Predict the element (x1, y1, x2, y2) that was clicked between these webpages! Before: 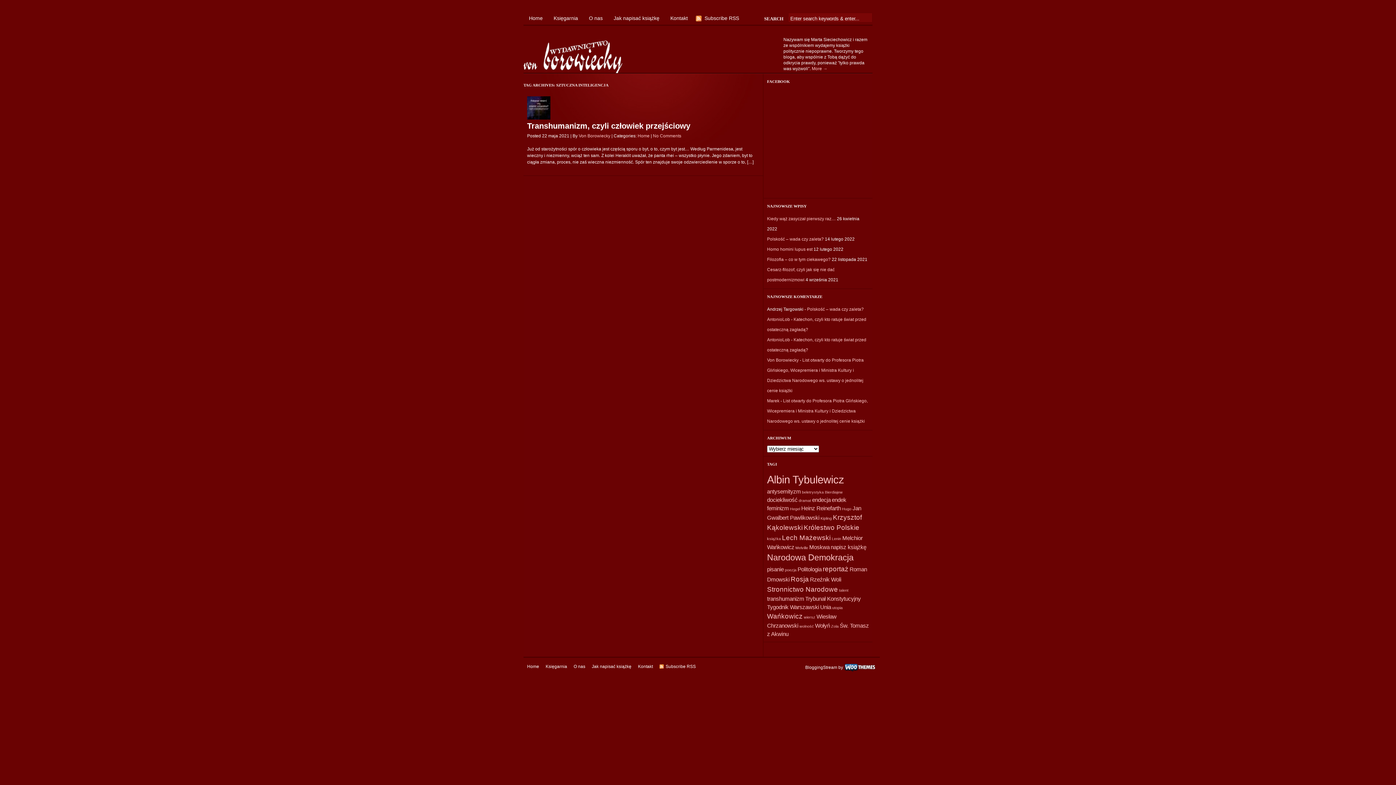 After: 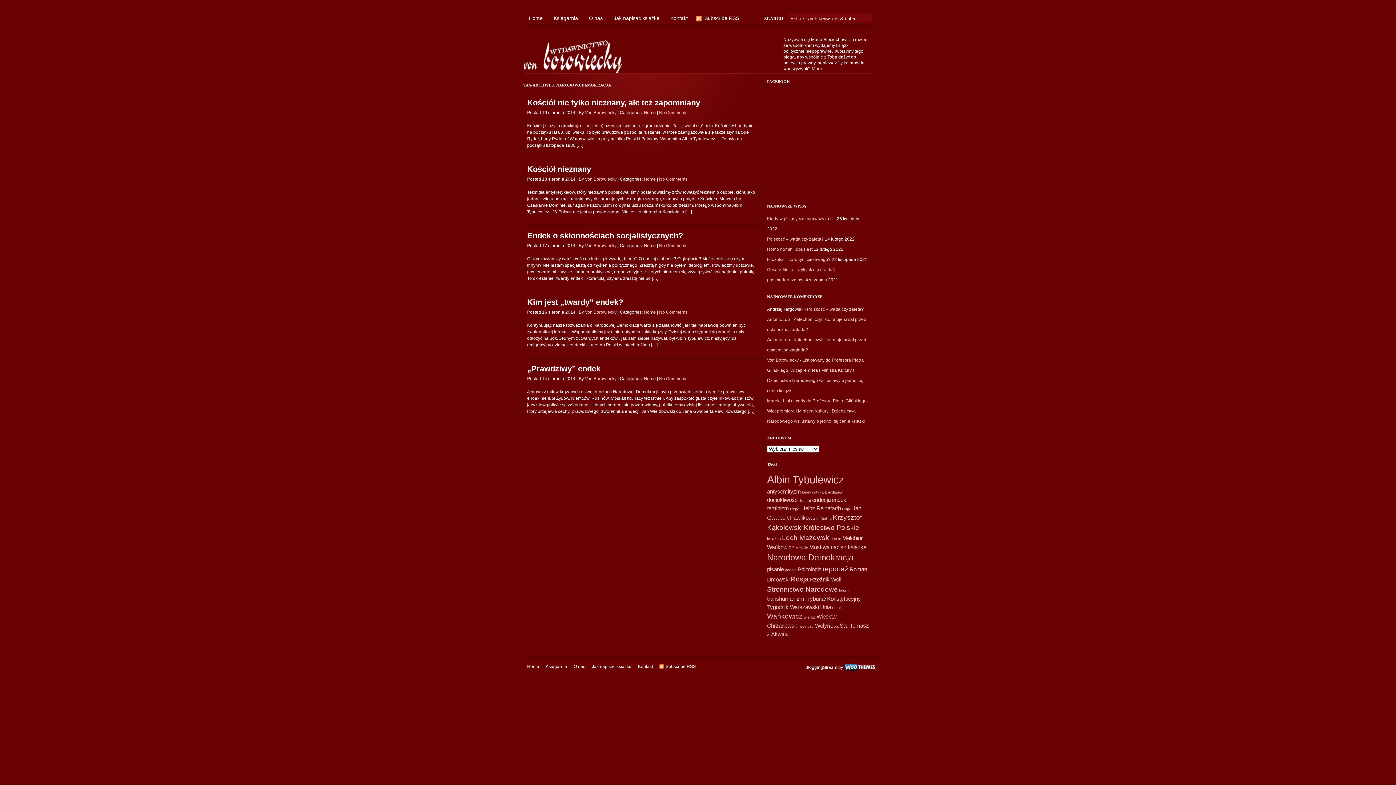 Action: label: Narodowa Demokracja (5 elementów) bbox: (767, 553, 853, 562)